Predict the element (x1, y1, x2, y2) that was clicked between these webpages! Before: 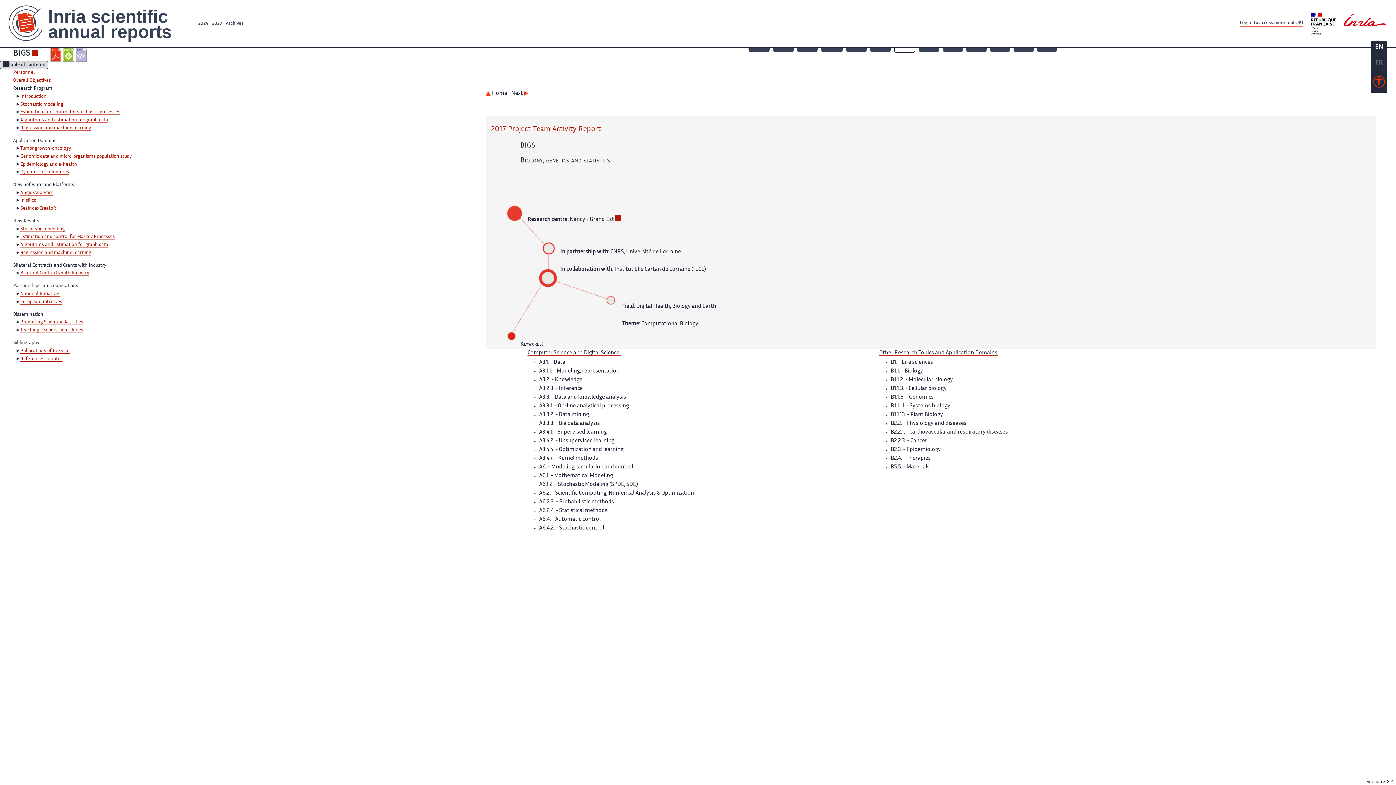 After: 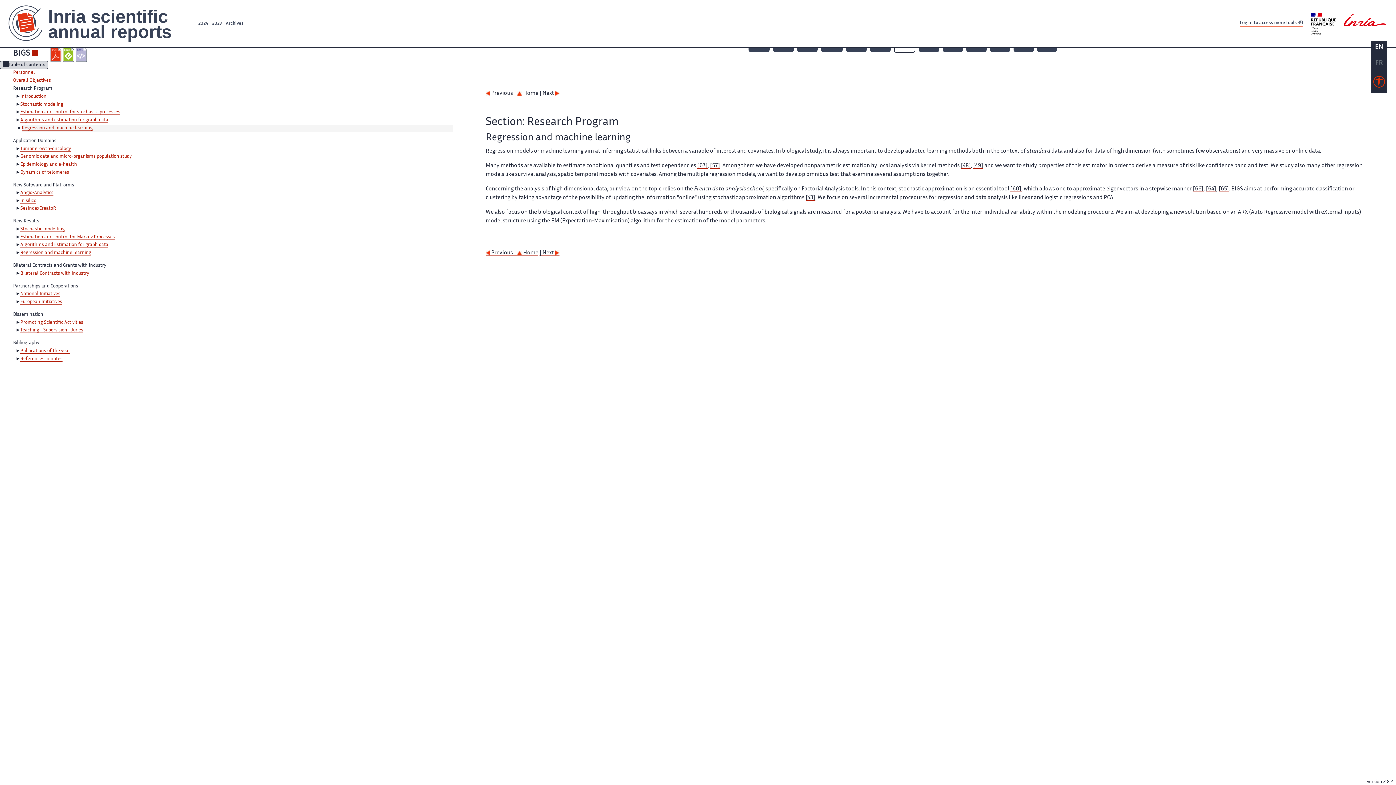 Action: label: Regression and machine learning bbox: (20, 126, 91, 130)